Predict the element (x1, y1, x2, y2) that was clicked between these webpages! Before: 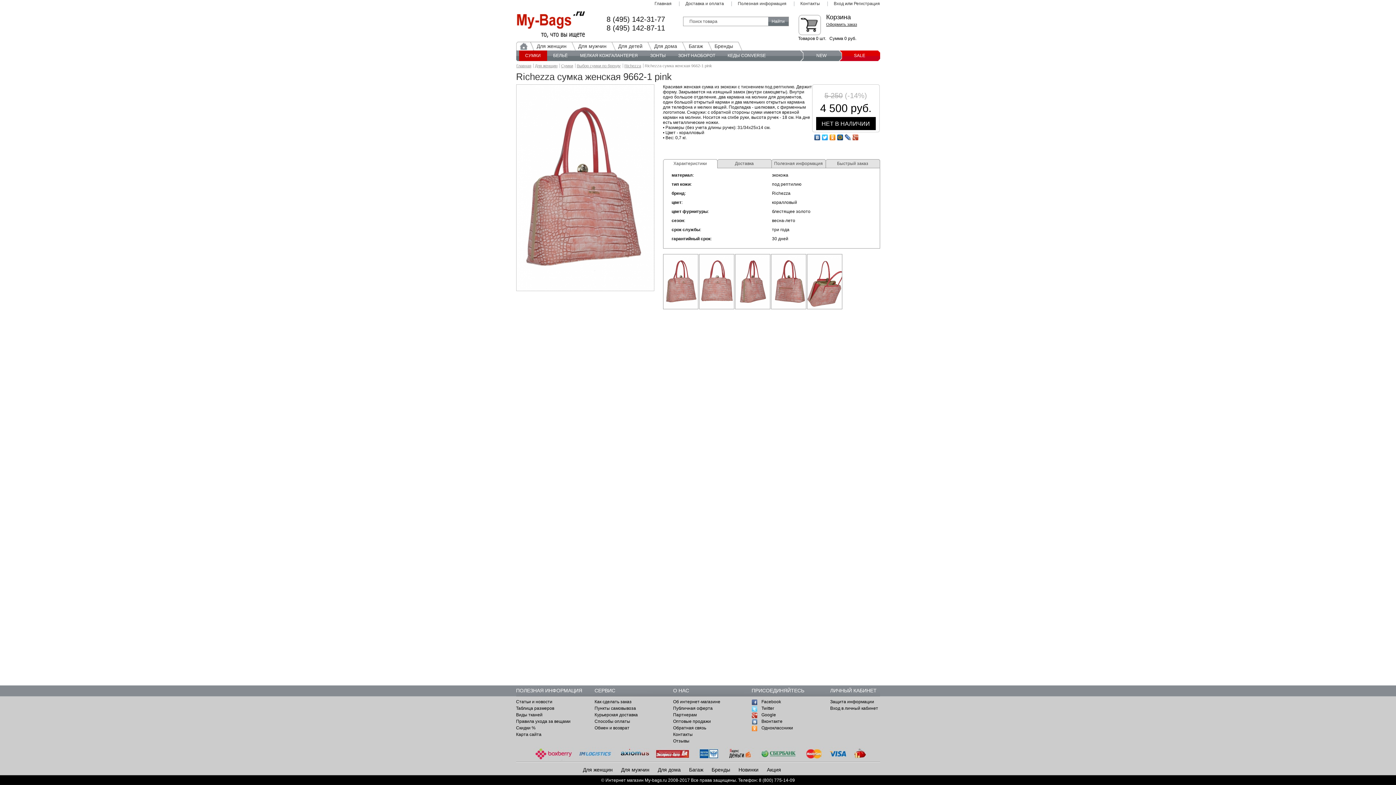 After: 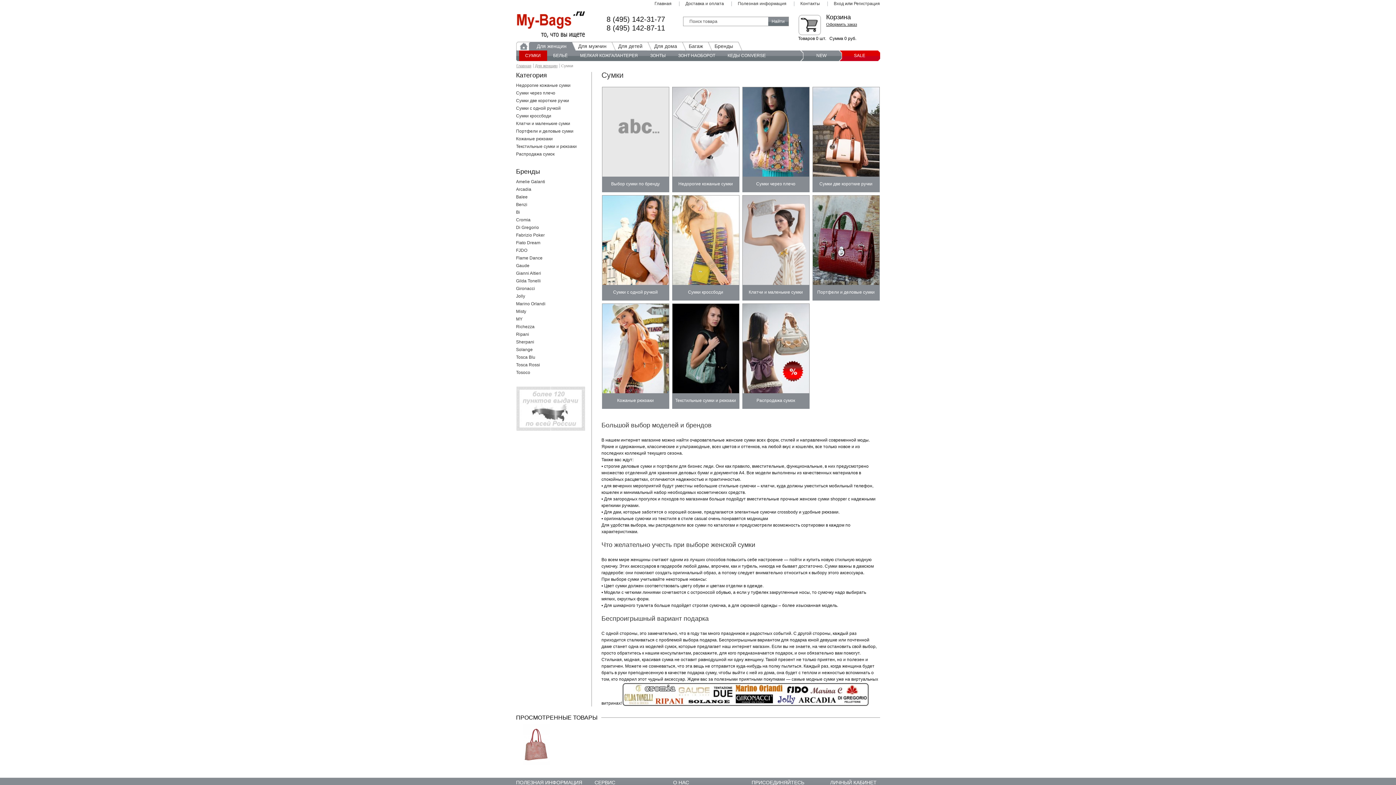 Action: bbox: (560, 63, 575, 68) label: Сумки